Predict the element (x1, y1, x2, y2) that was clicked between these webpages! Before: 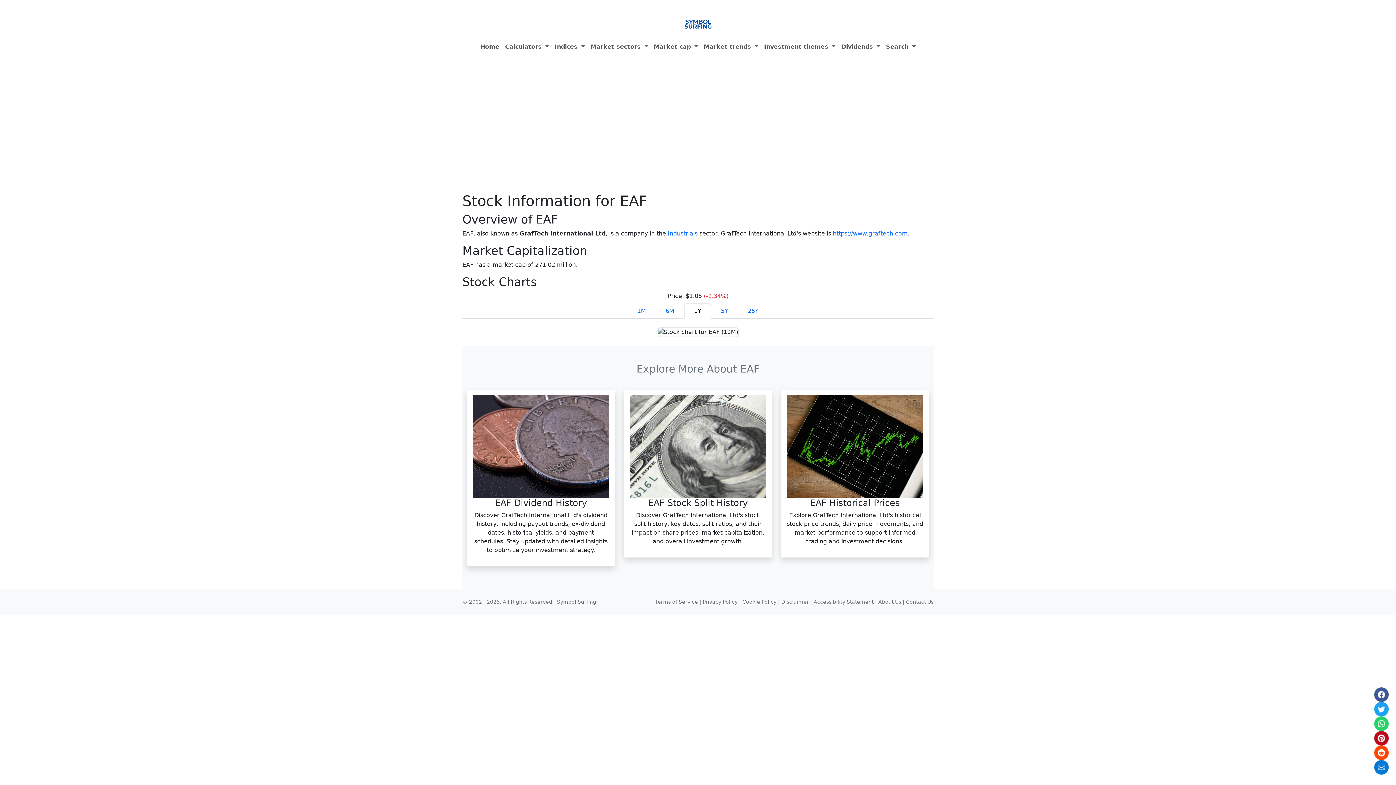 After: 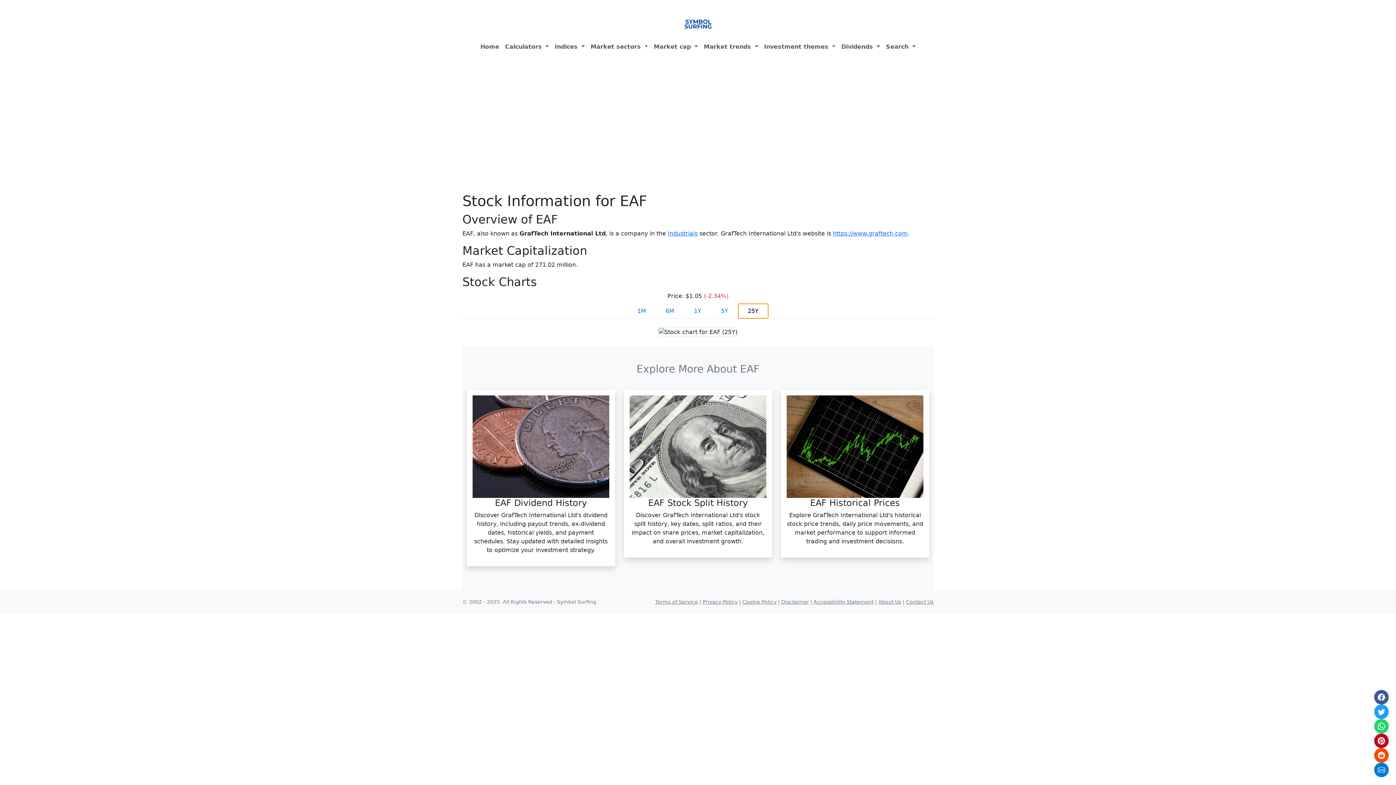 Action: bbox: (738, 303, 768, 318) label:   25Y  